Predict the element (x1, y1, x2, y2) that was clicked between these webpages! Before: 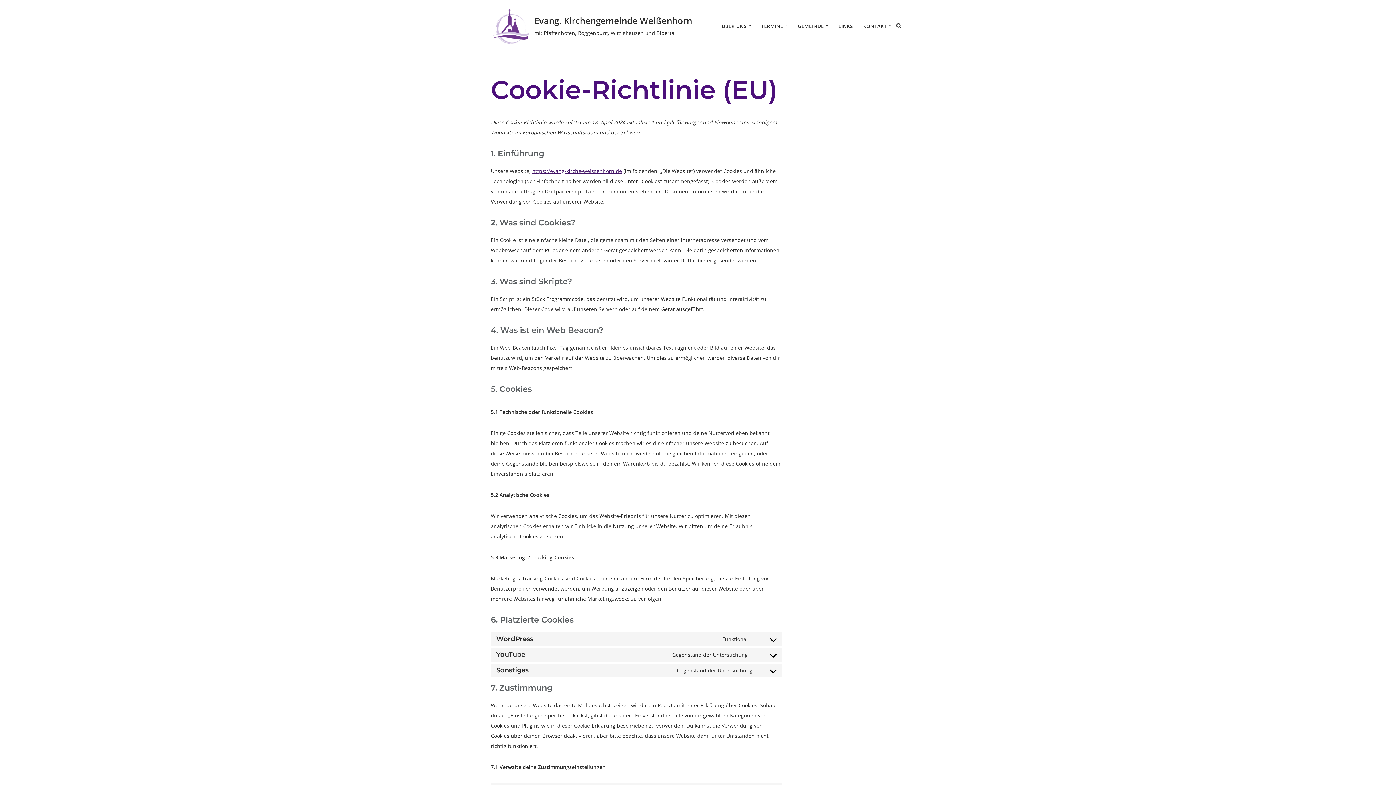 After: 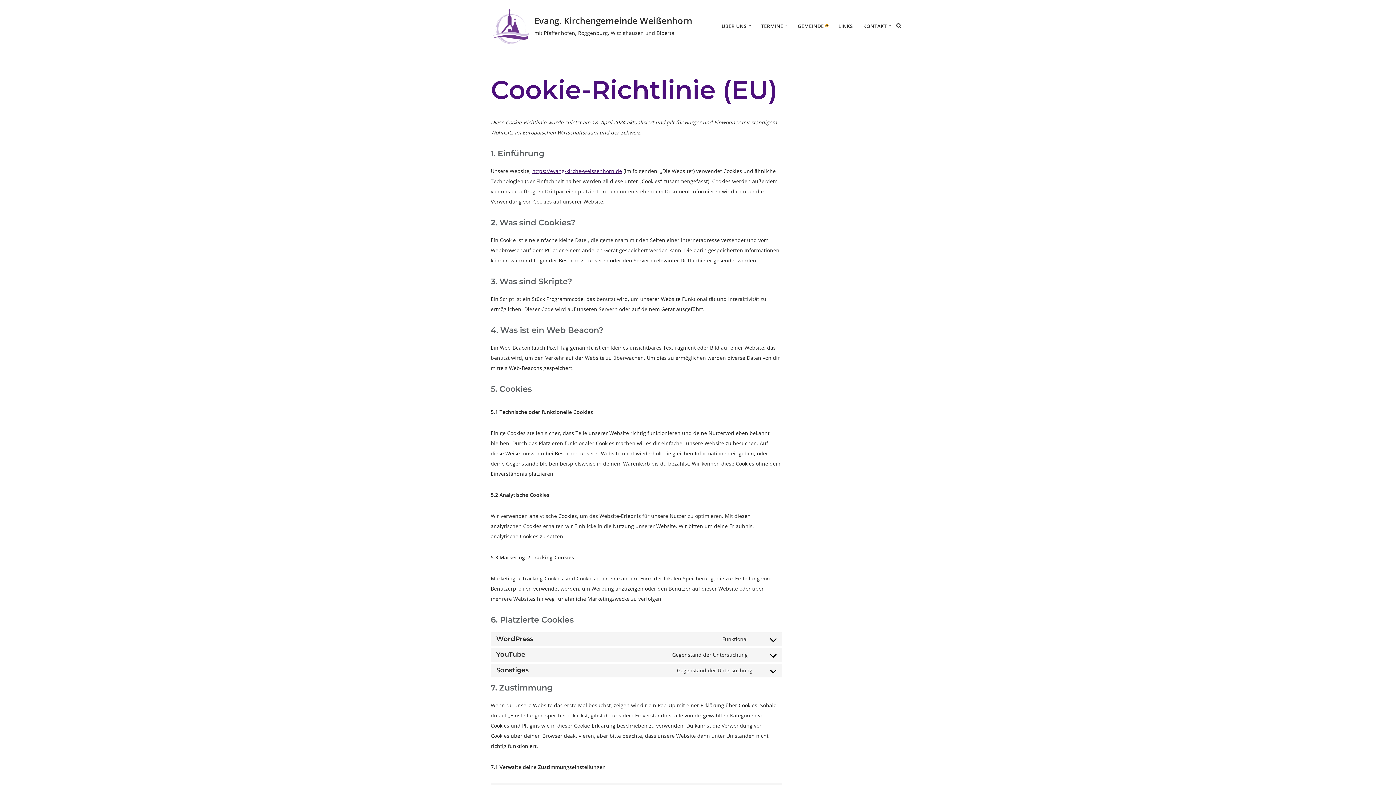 Action: bbox: (825, 24, 828, 26) label: Open Submenu